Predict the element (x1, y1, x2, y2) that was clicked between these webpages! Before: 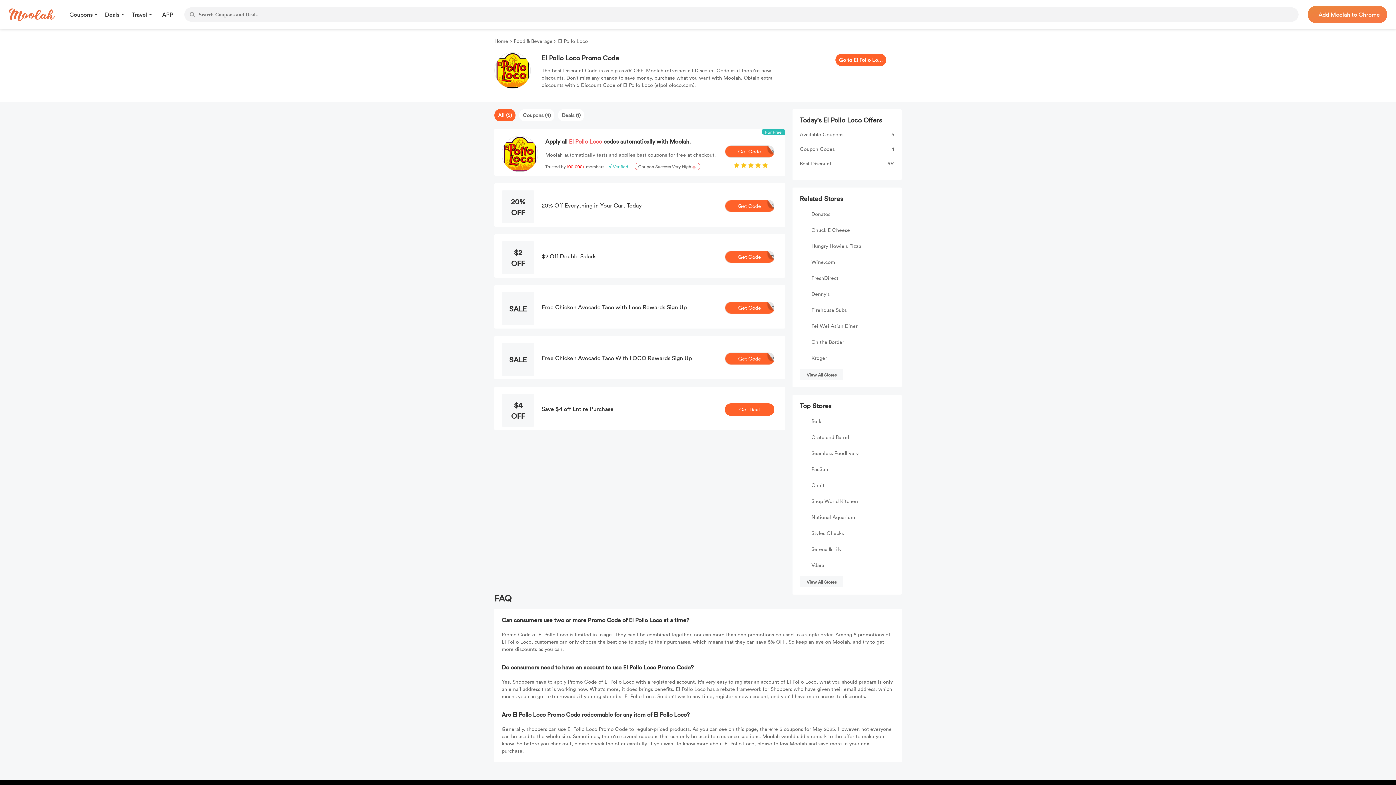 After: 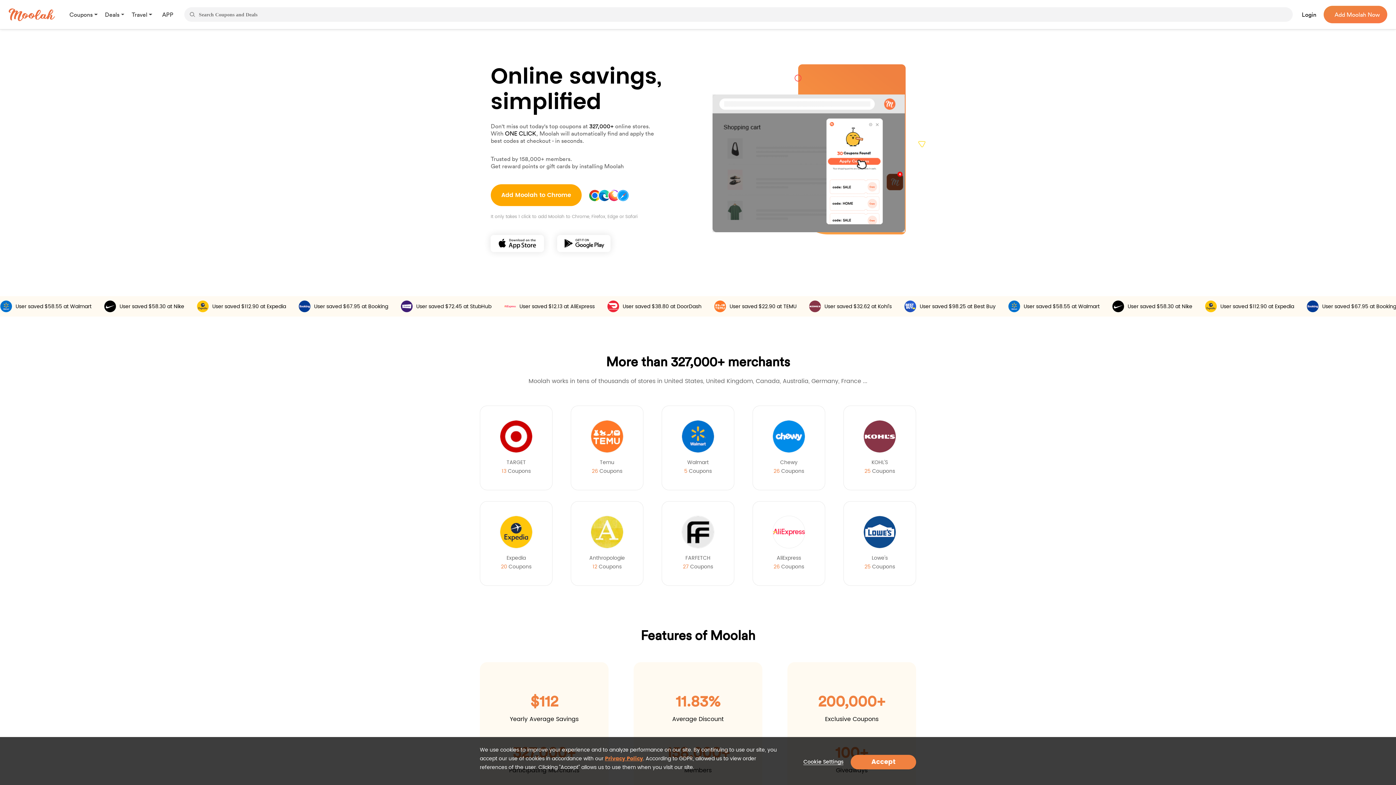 Action: bbox: (8, 8, 69, 20)